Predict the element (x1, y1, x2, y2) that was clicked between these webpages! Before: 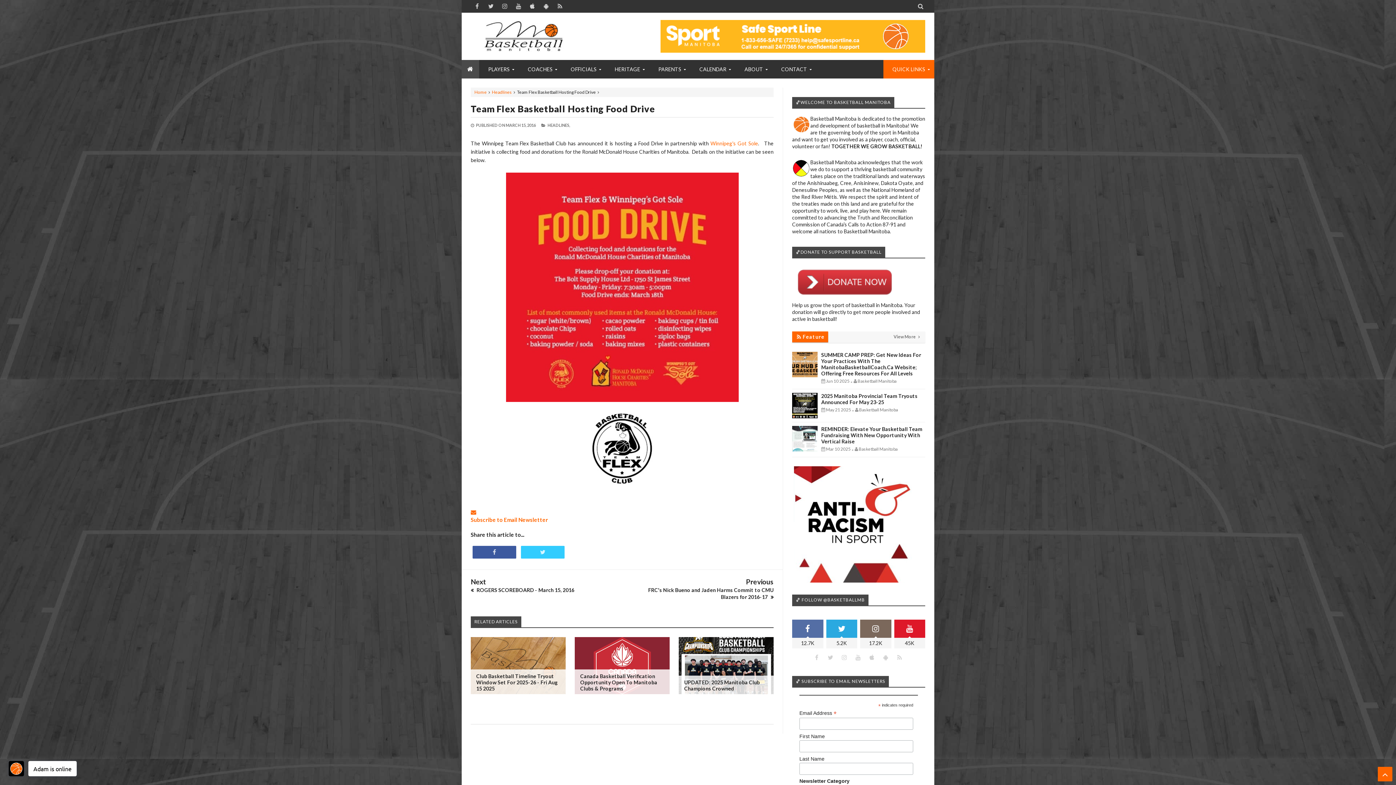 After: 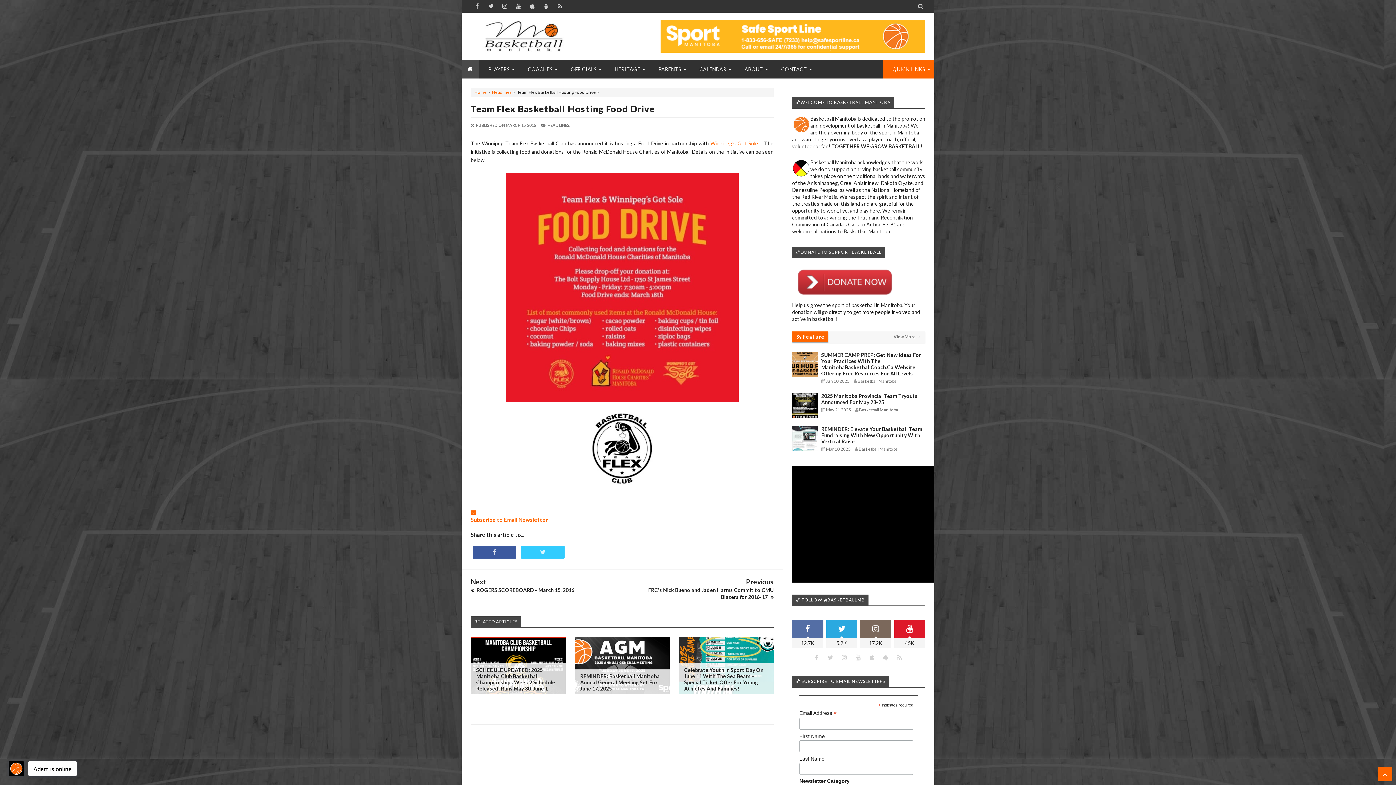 Action: label: Team Flex Basketball Hosting Food Drive bbox: (470, 103, 655, 114)